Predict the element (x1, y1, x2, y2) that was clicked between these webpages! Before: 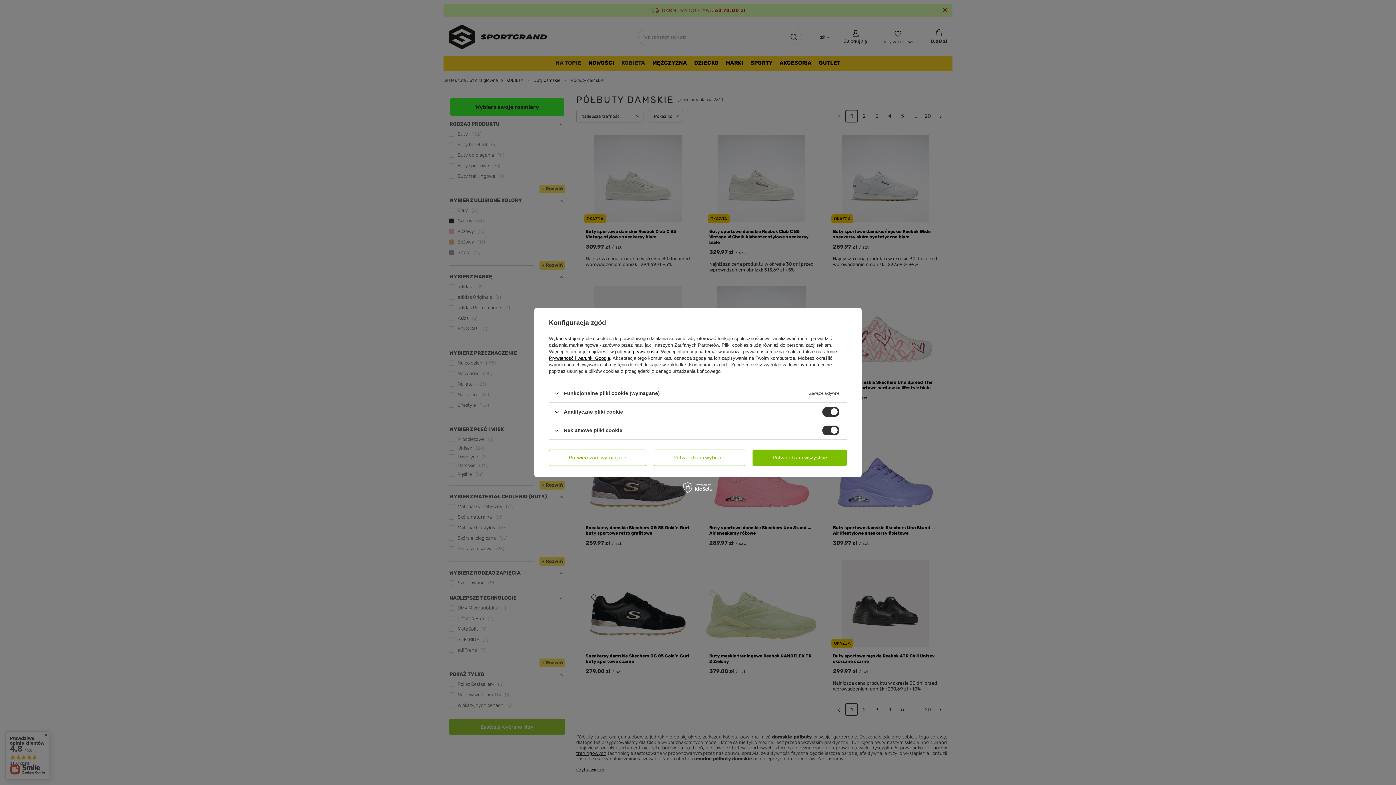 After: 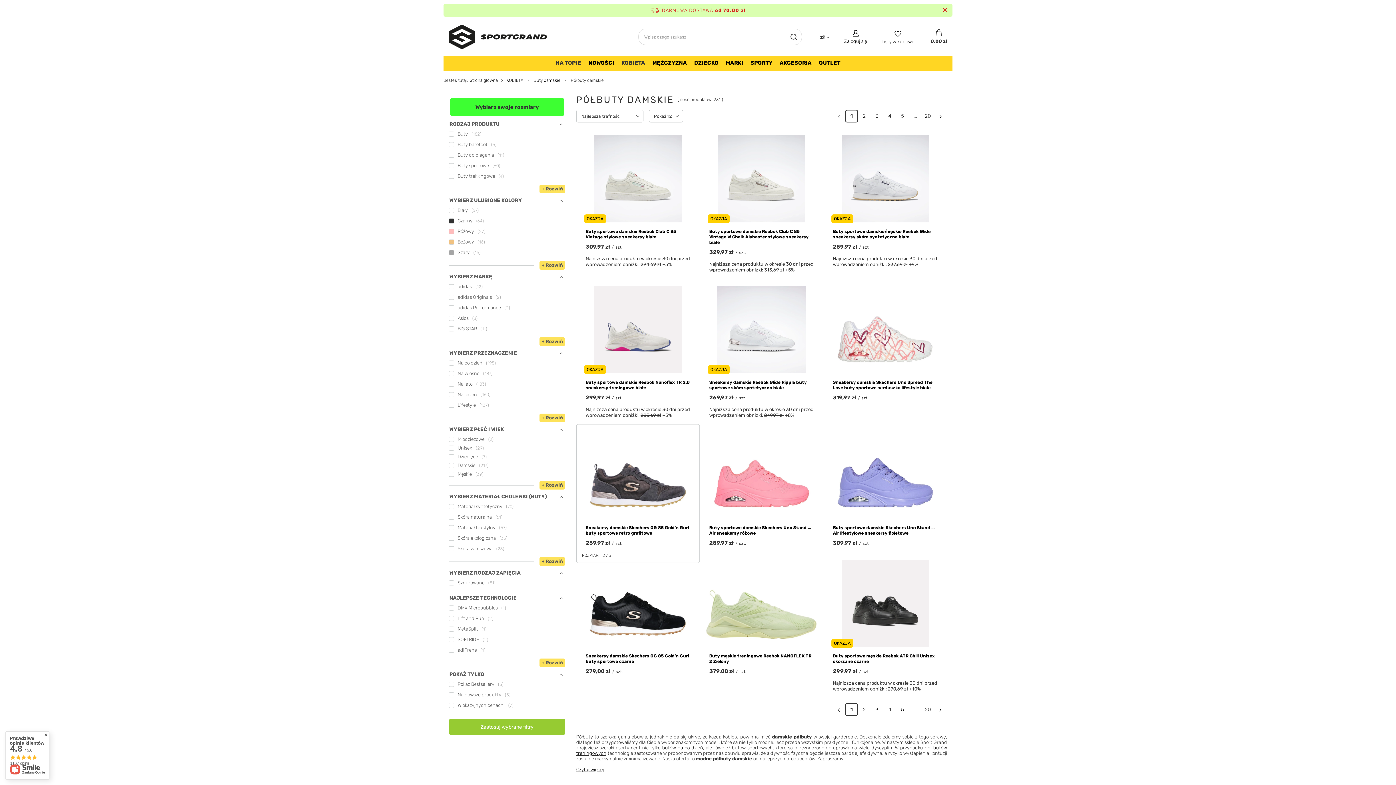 Action: bbox: (653, 449, 745, 466) label: Potwierdzam wybrane